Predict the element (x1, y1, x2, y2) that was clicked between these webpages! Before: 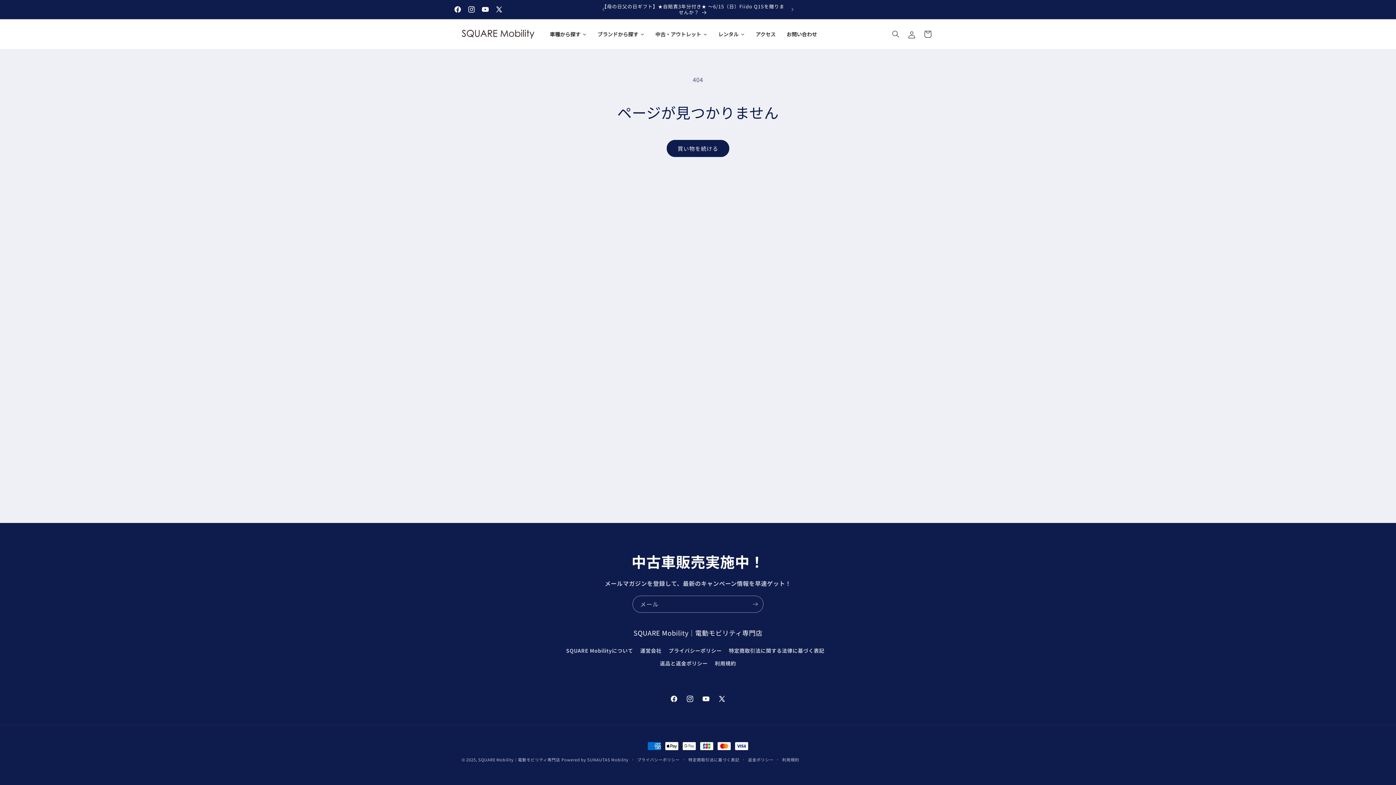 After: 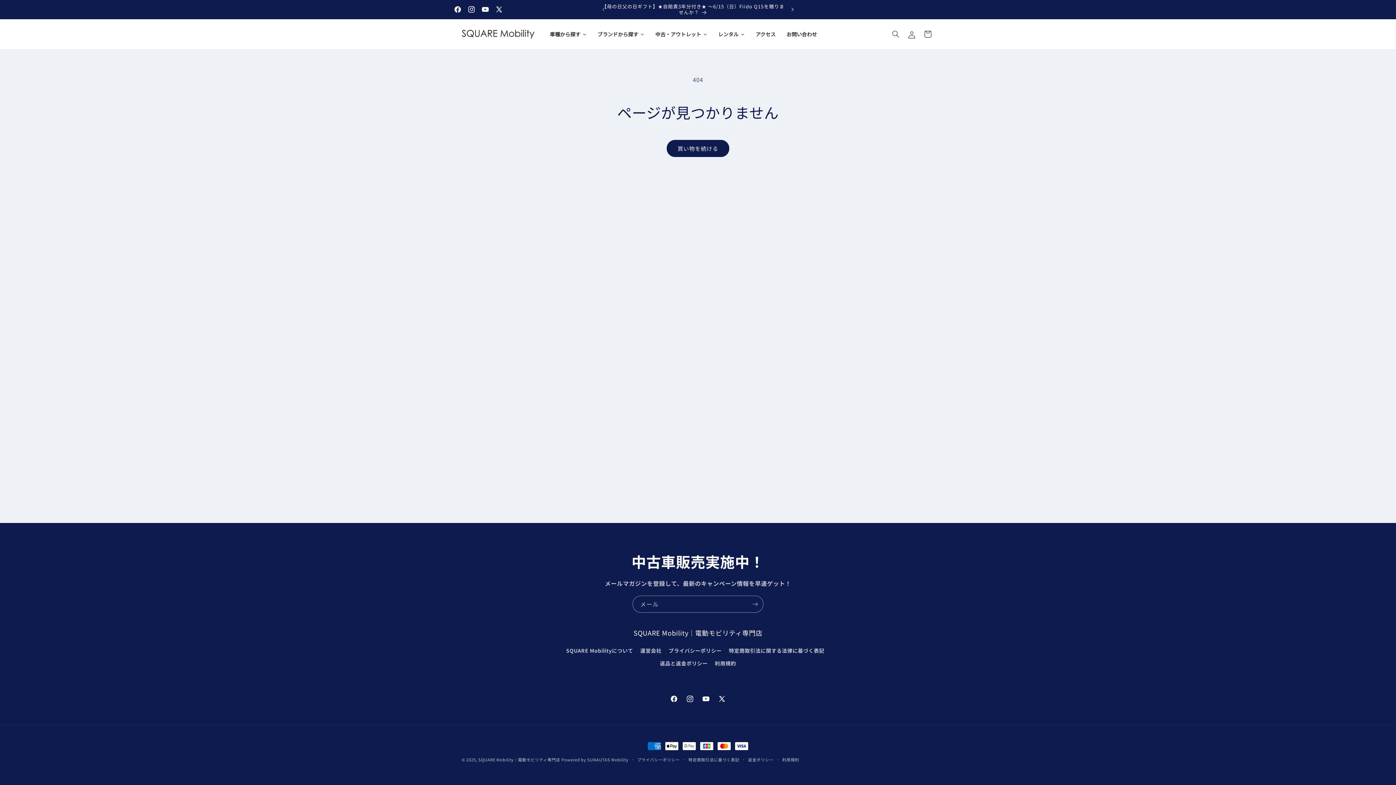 Action: bbox: (784, 2, 800, 16) label: 次回のお知らせ